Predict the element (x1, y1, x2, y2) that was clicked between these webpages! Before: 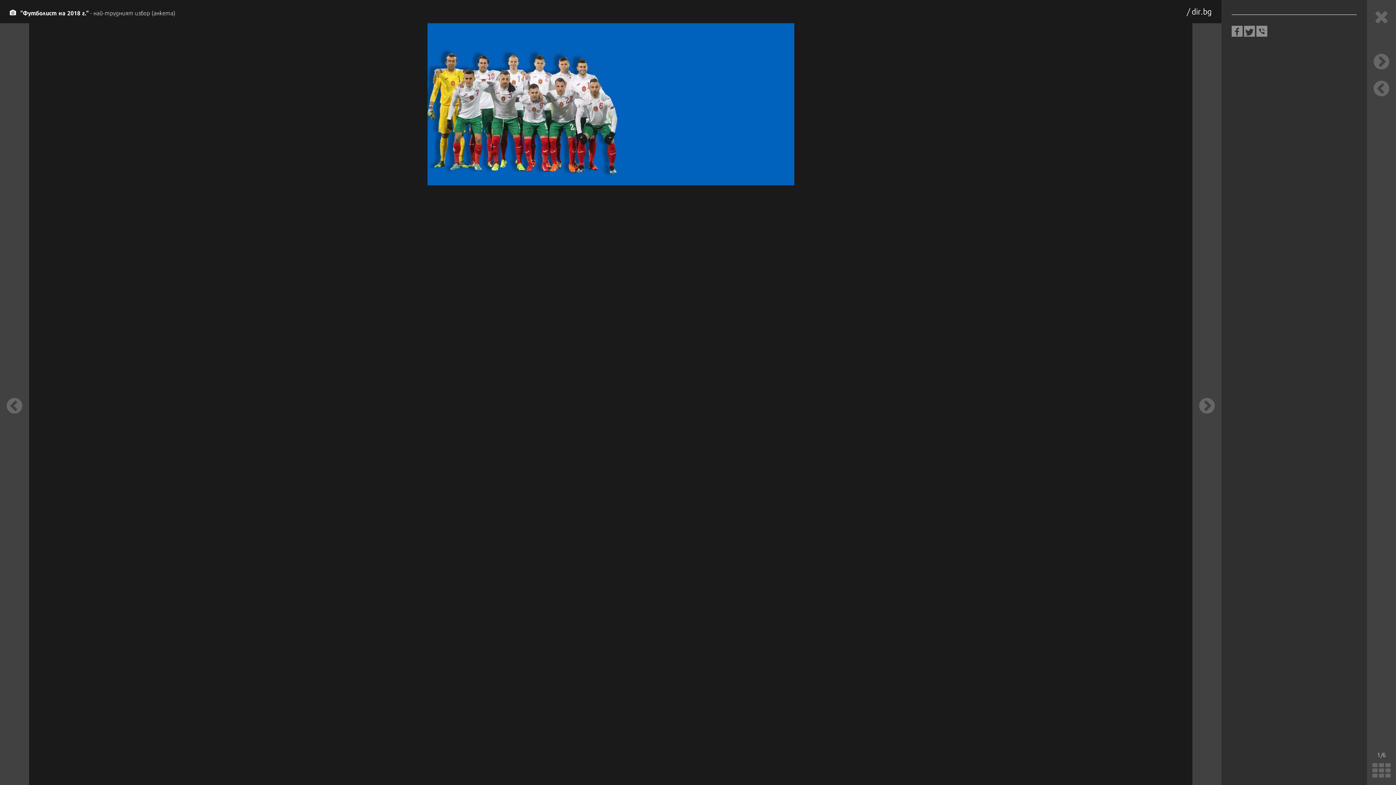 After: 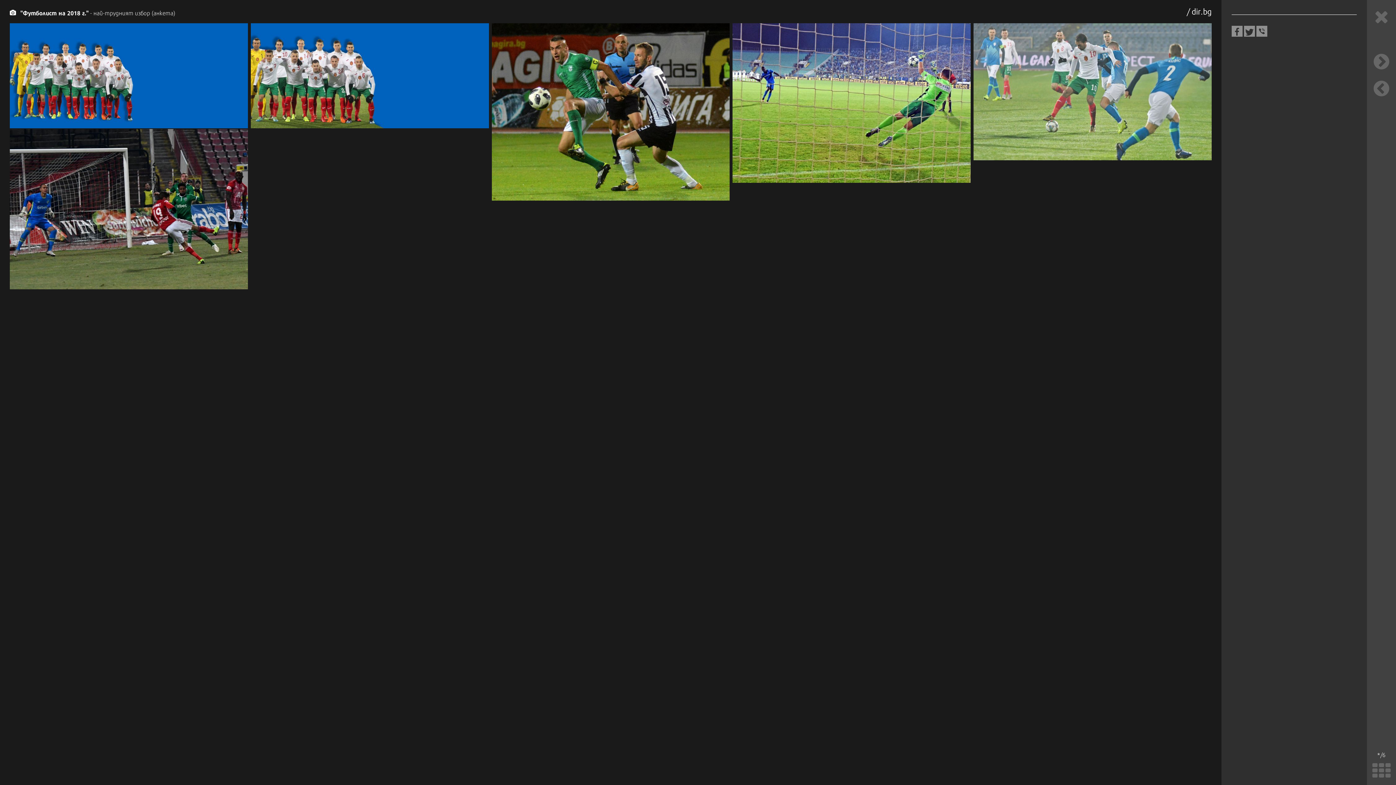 Action: bbox: (1367, 760, 1396, 782)